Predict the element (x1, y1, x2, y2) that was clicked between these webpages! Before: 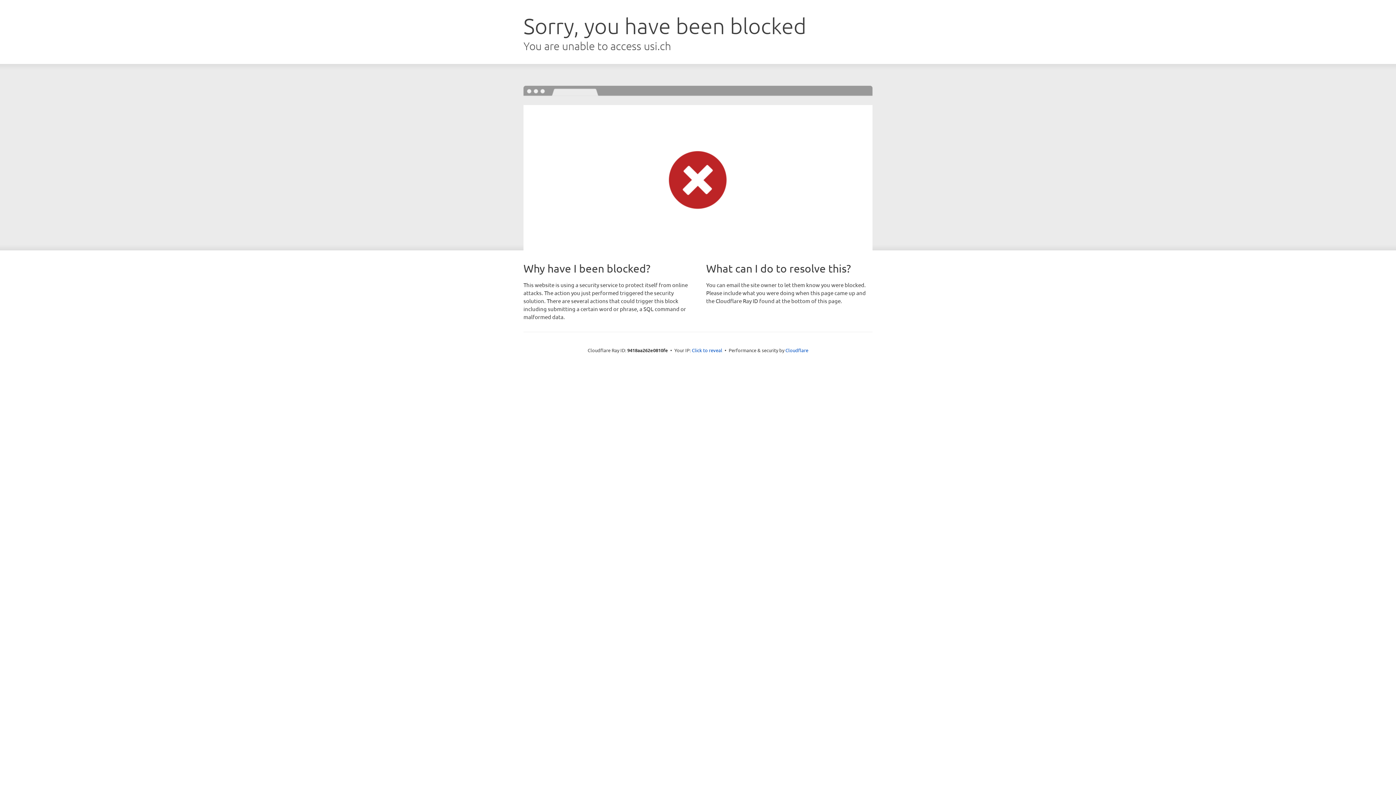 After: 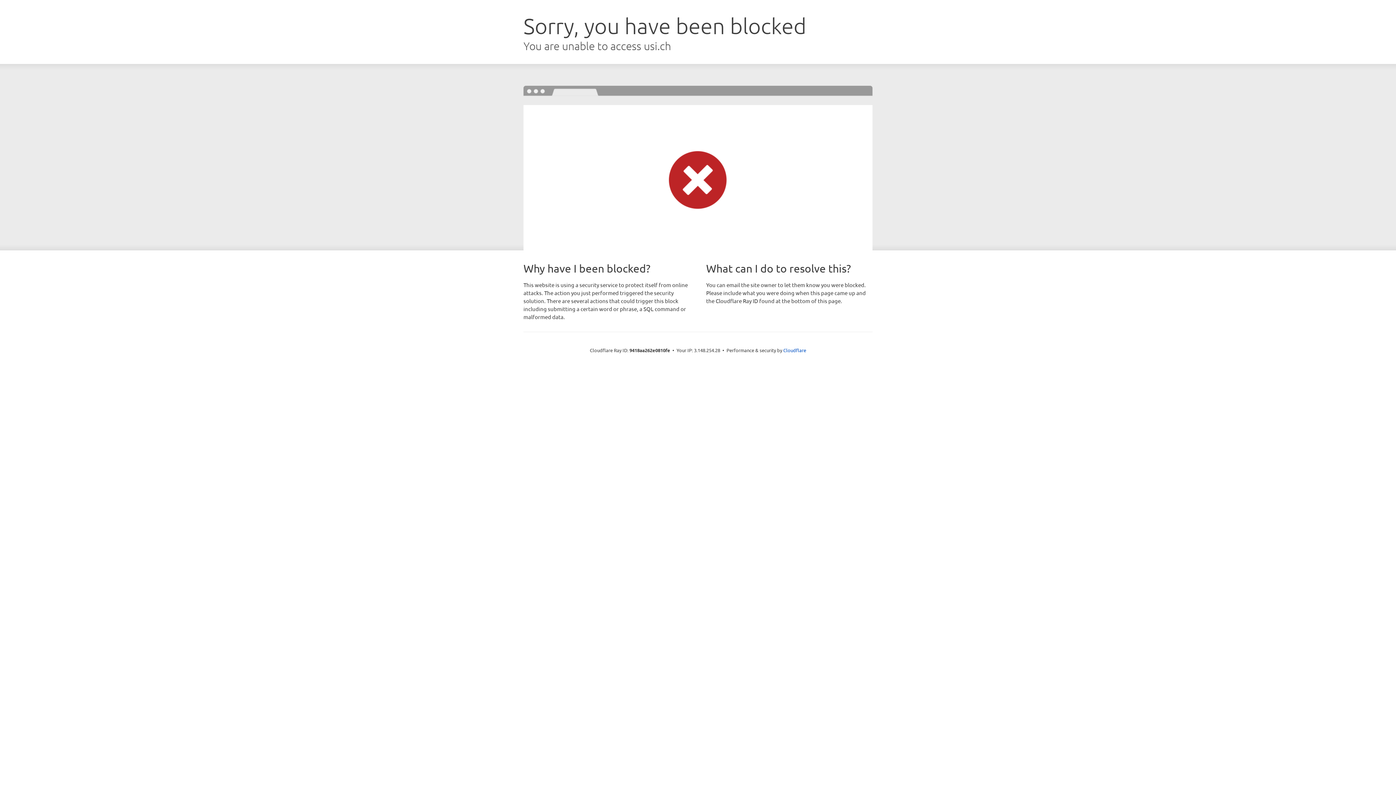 Action: bbox: (692, 346, 722, 353) label: Click to reveal